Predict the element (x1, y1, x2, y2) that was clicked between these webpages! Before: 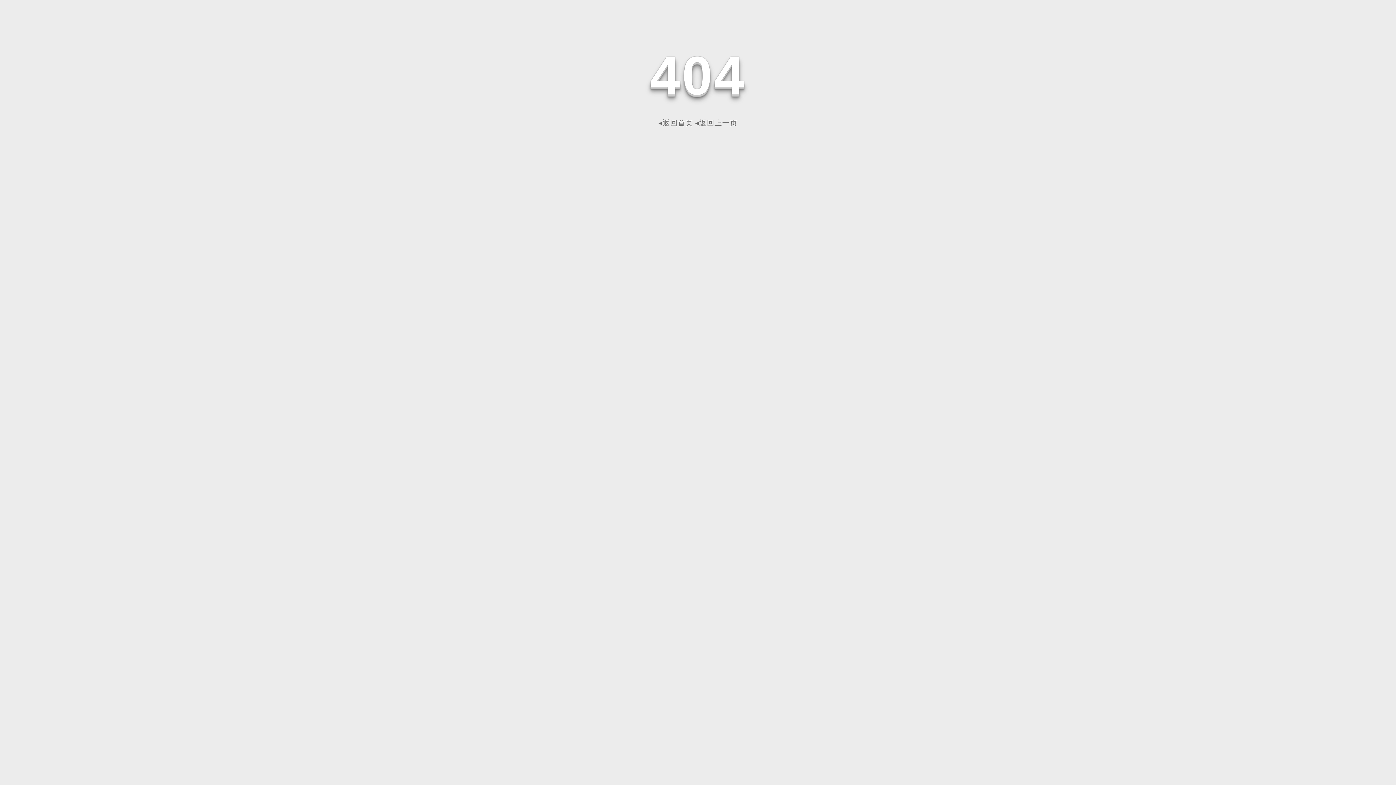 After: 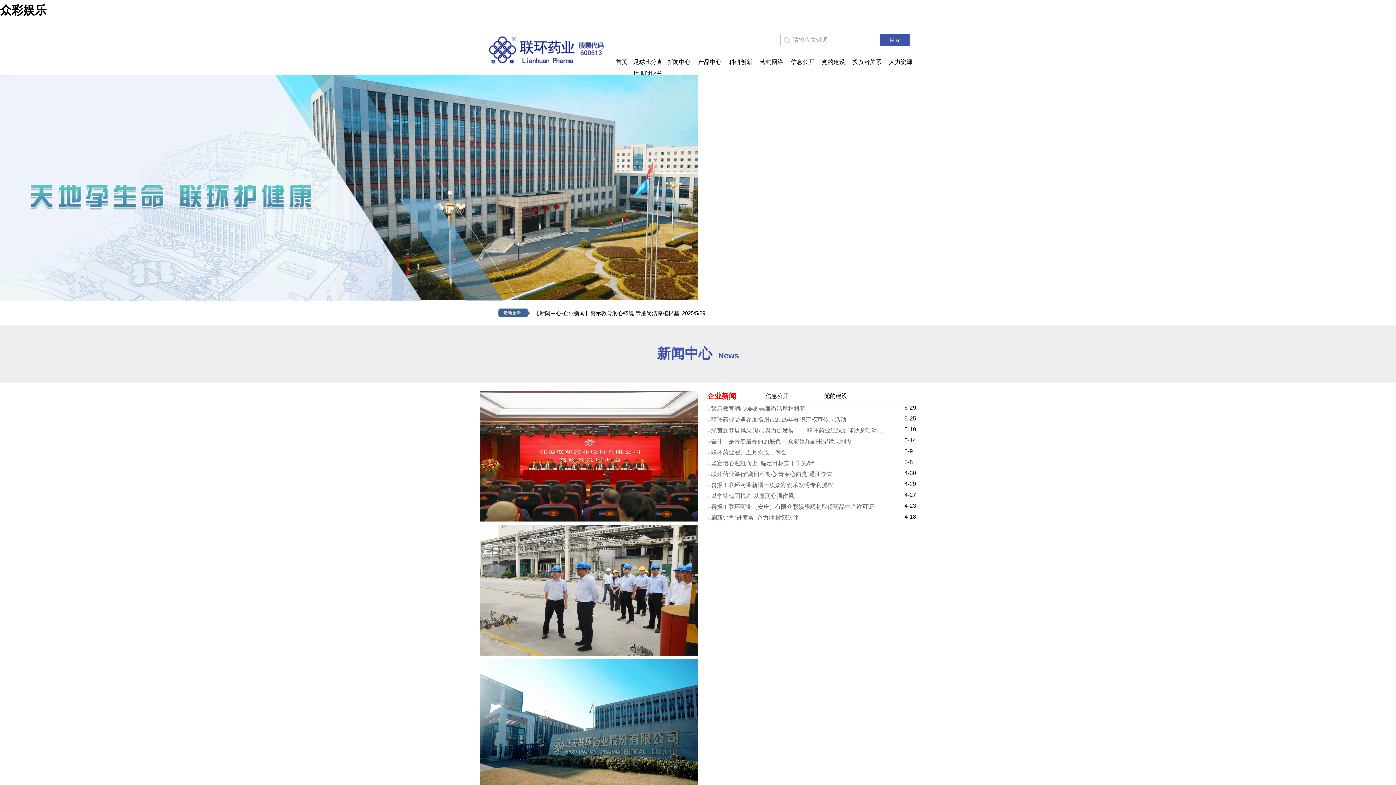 Action: bbox: (658, 118, 693, 126) label: ◂返回首页